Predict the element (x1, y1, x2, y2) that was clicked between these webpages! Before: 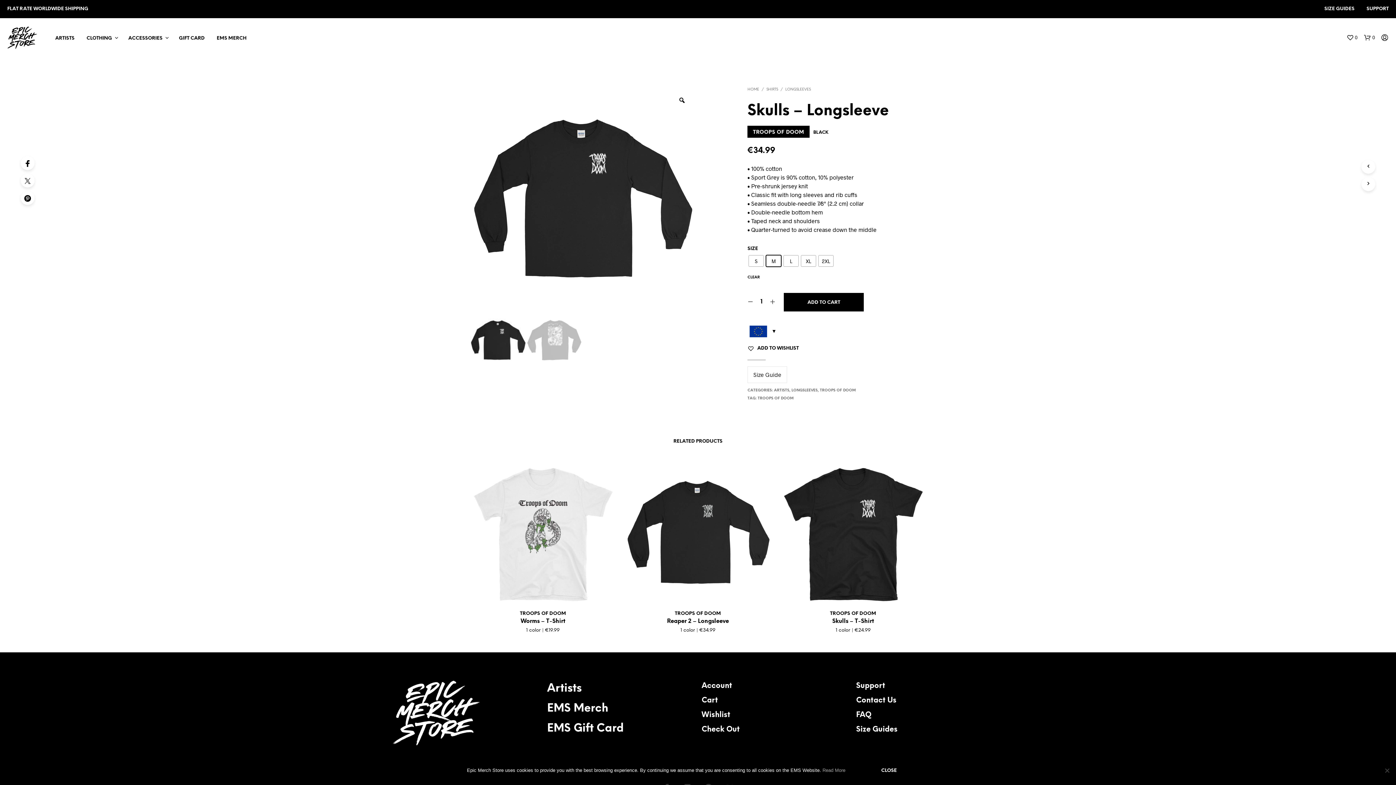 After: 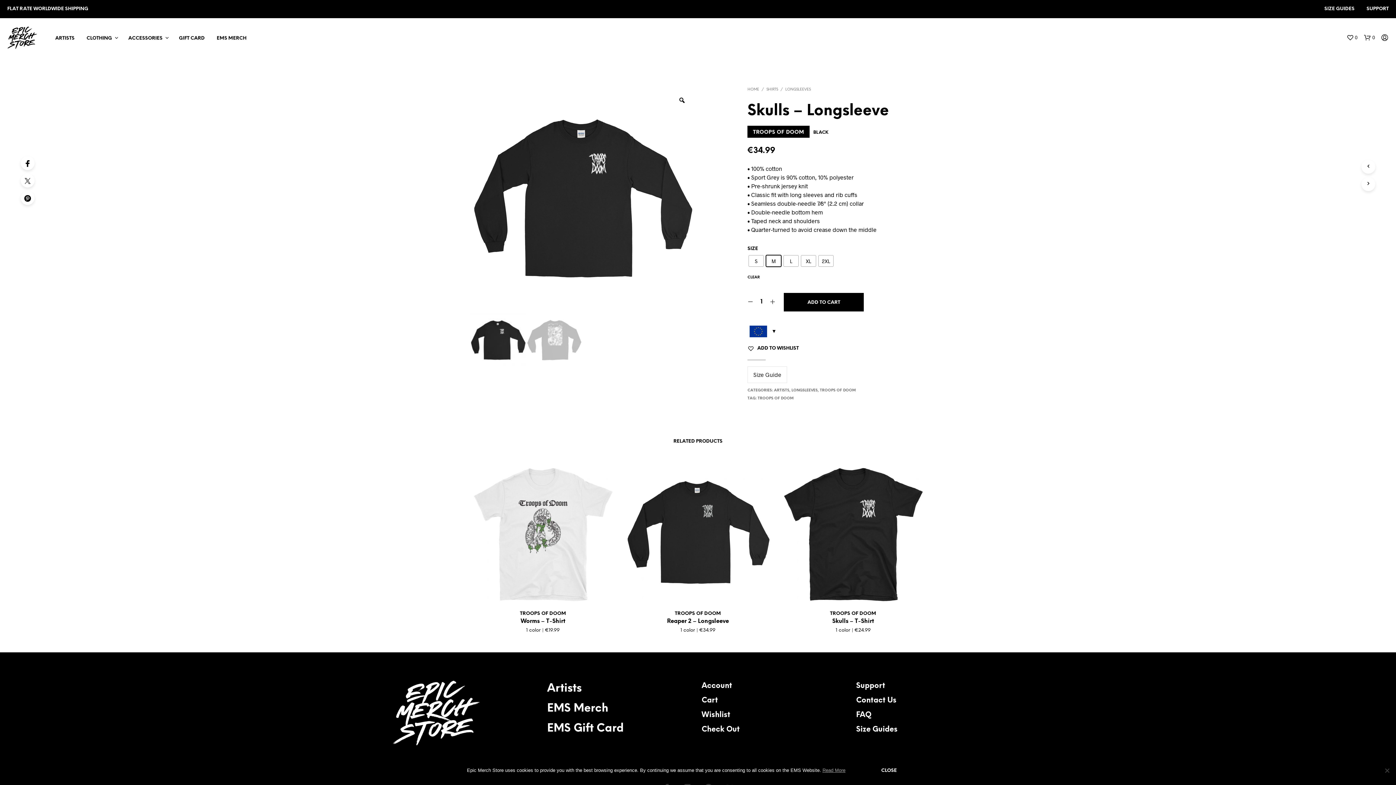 Action: label: Read More bbox: (822, 768, 845, 773)